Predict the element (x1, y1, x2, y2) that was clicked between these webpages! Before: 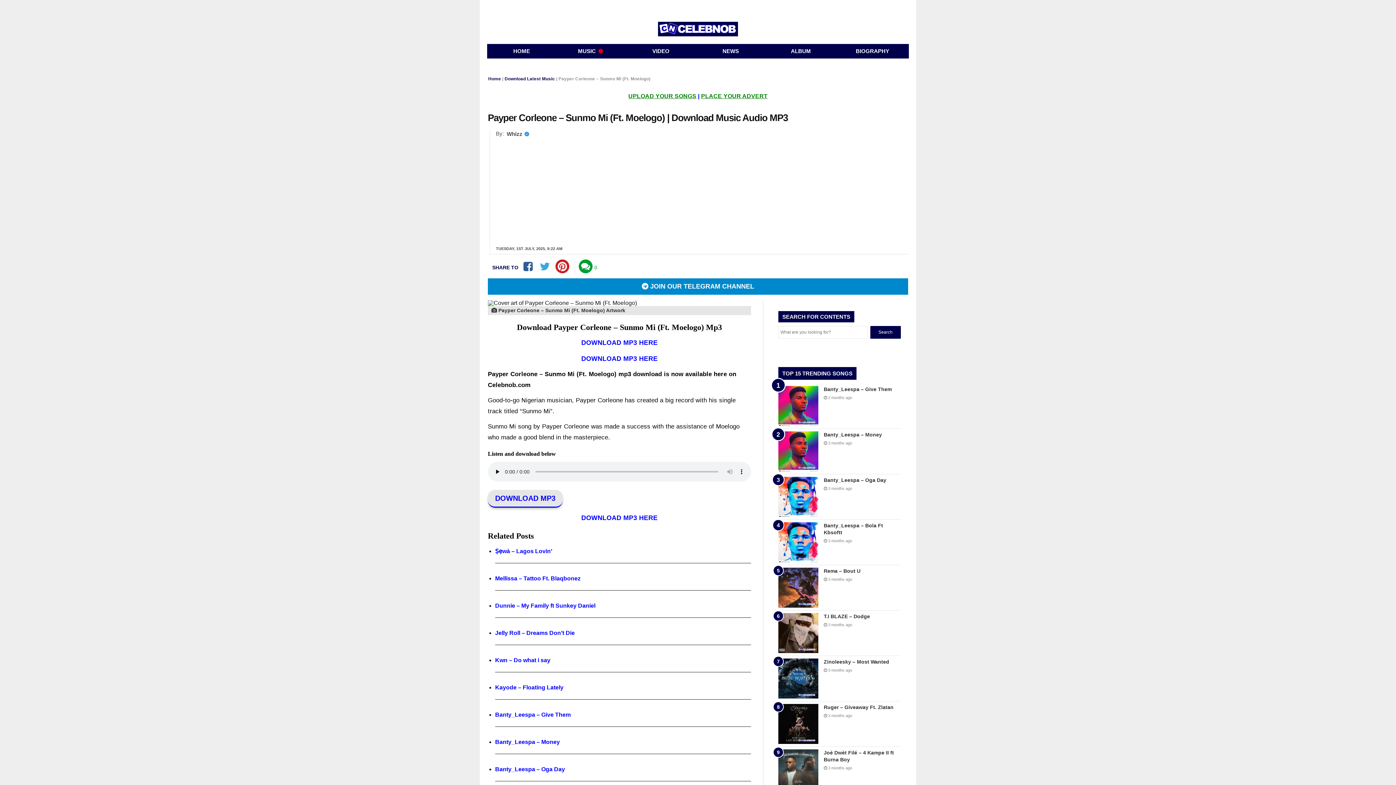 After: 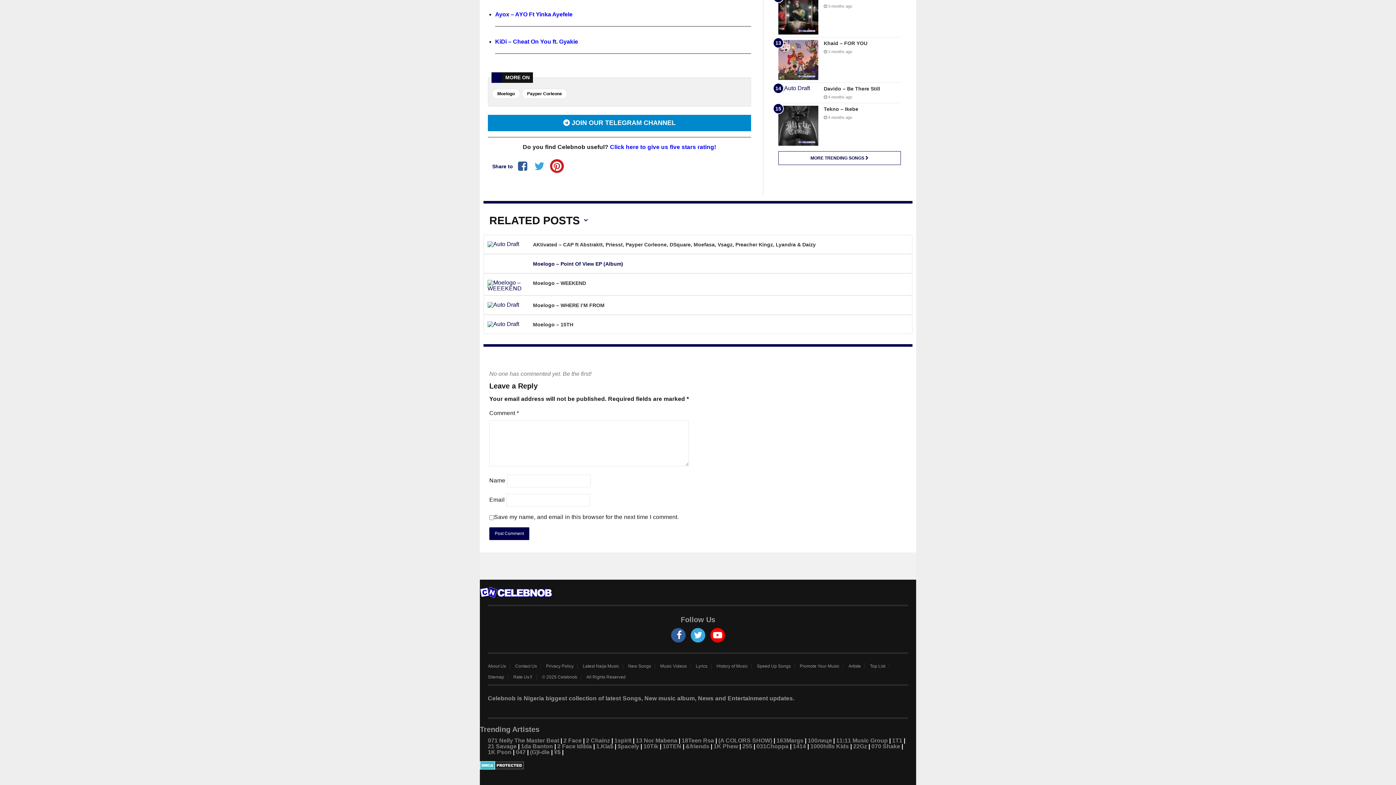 Action: bbox: (578, 259, 592, 273)